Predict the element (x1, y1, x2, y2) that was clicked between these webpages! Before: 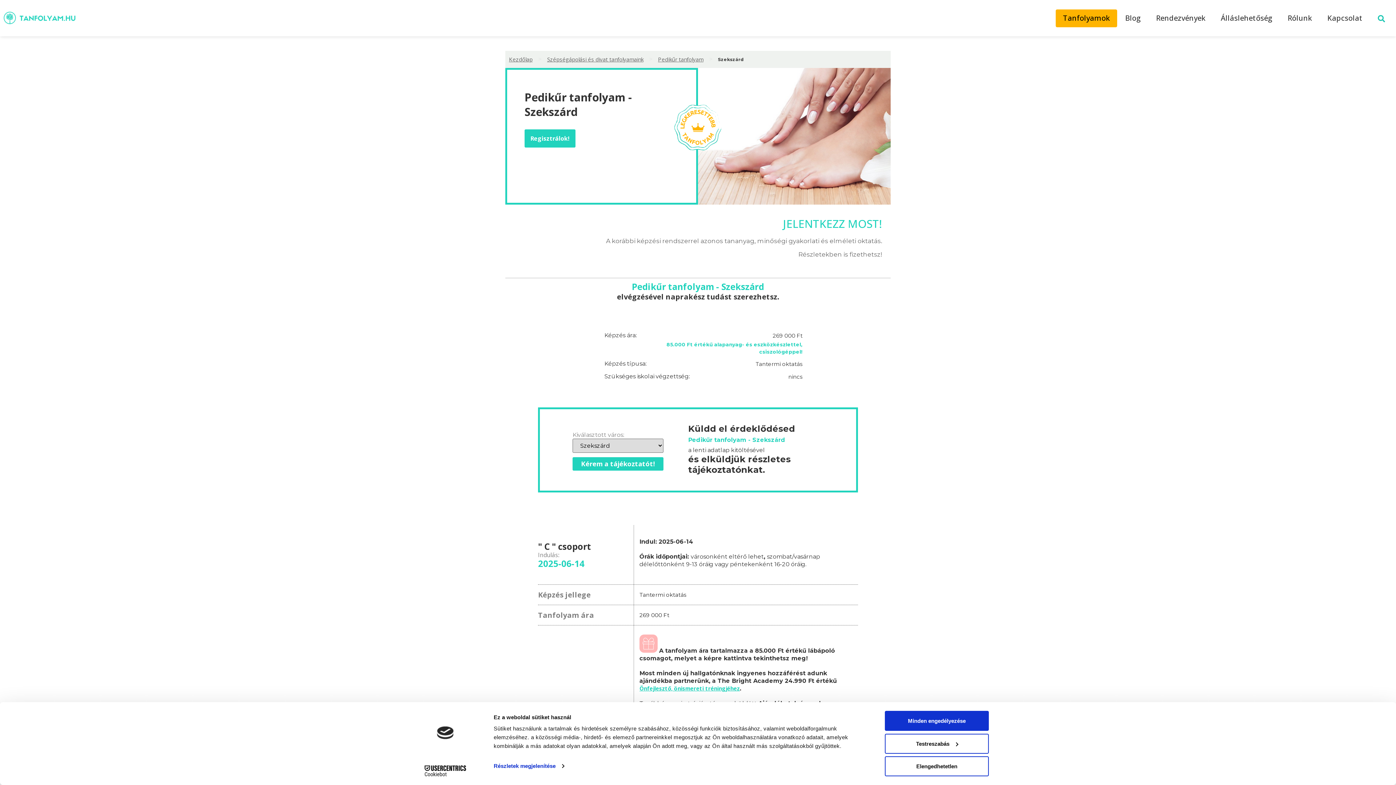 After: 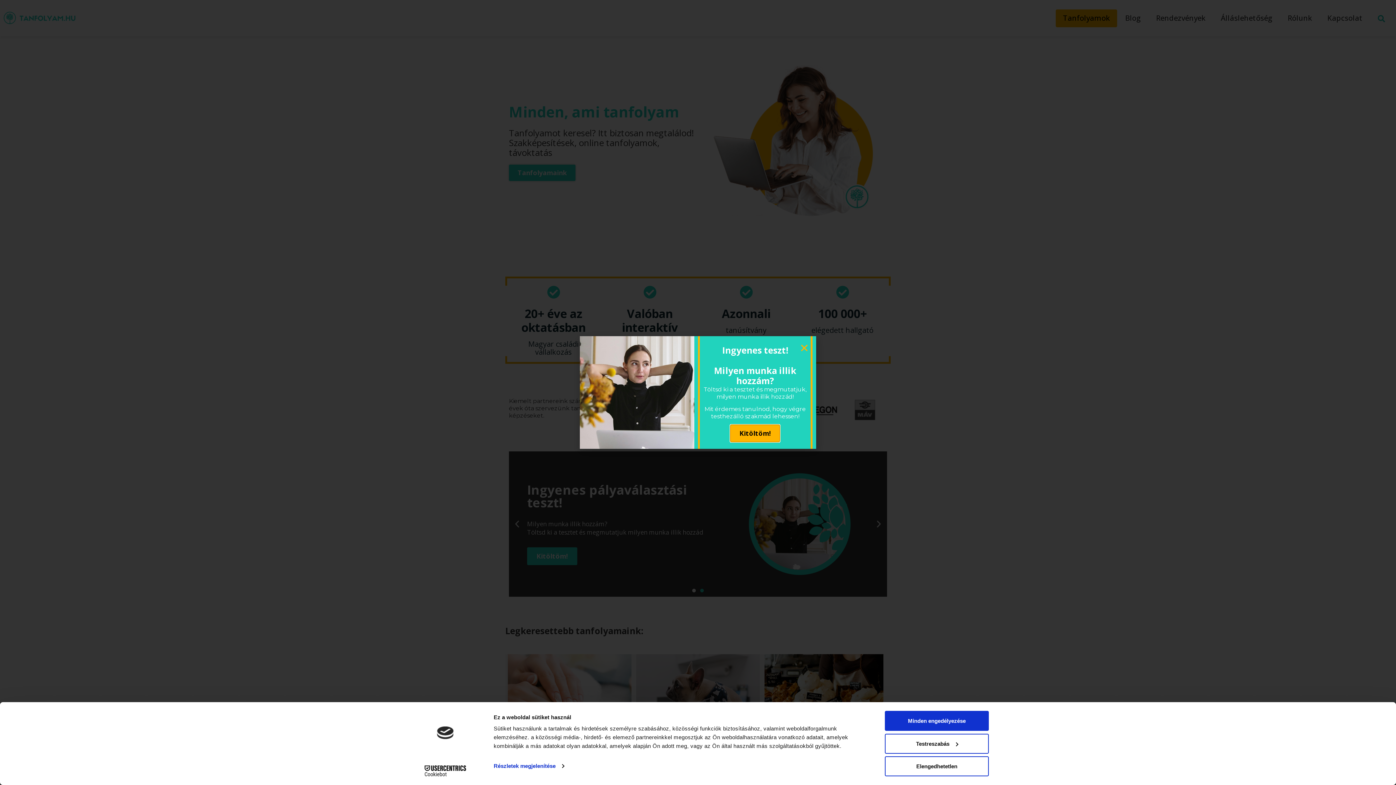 Action: bbox: (3, 10, 76, 26)